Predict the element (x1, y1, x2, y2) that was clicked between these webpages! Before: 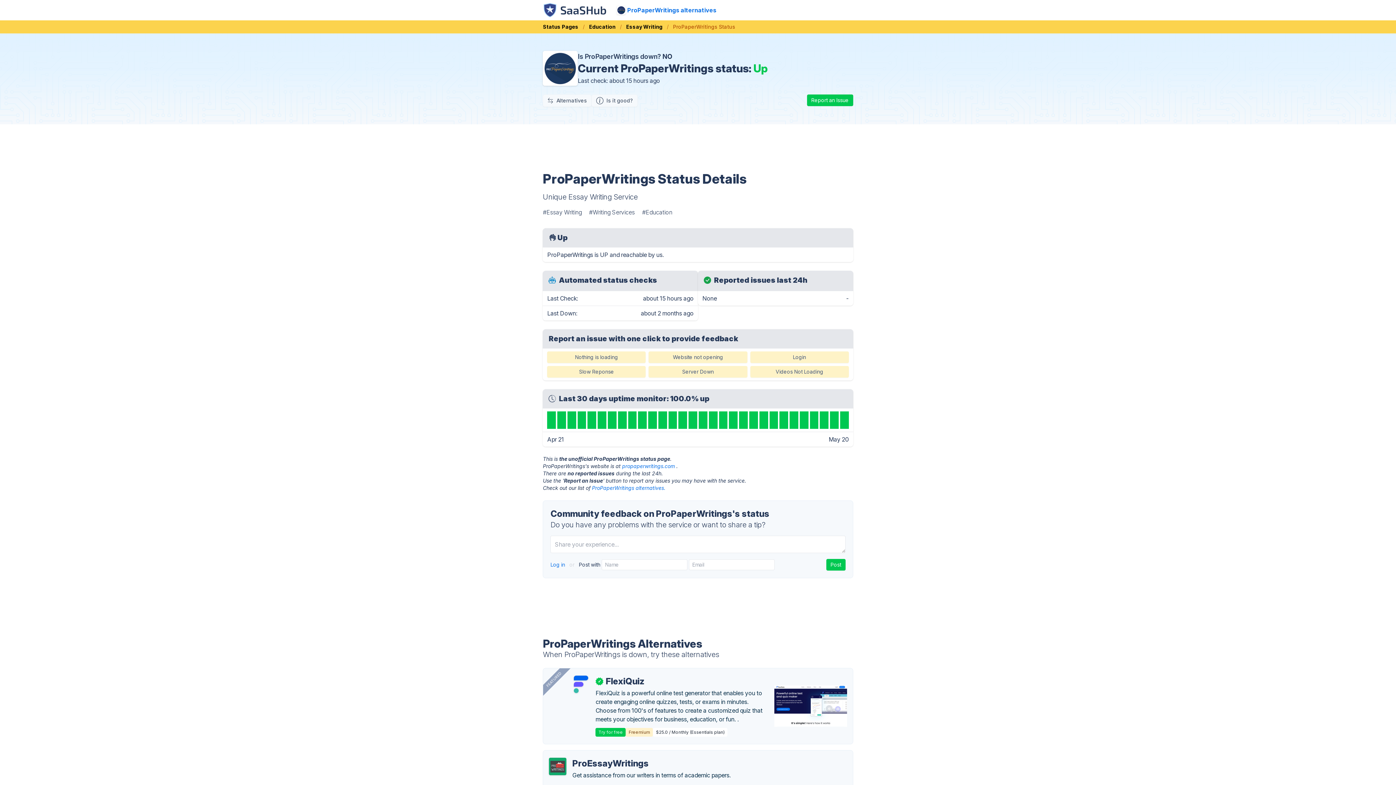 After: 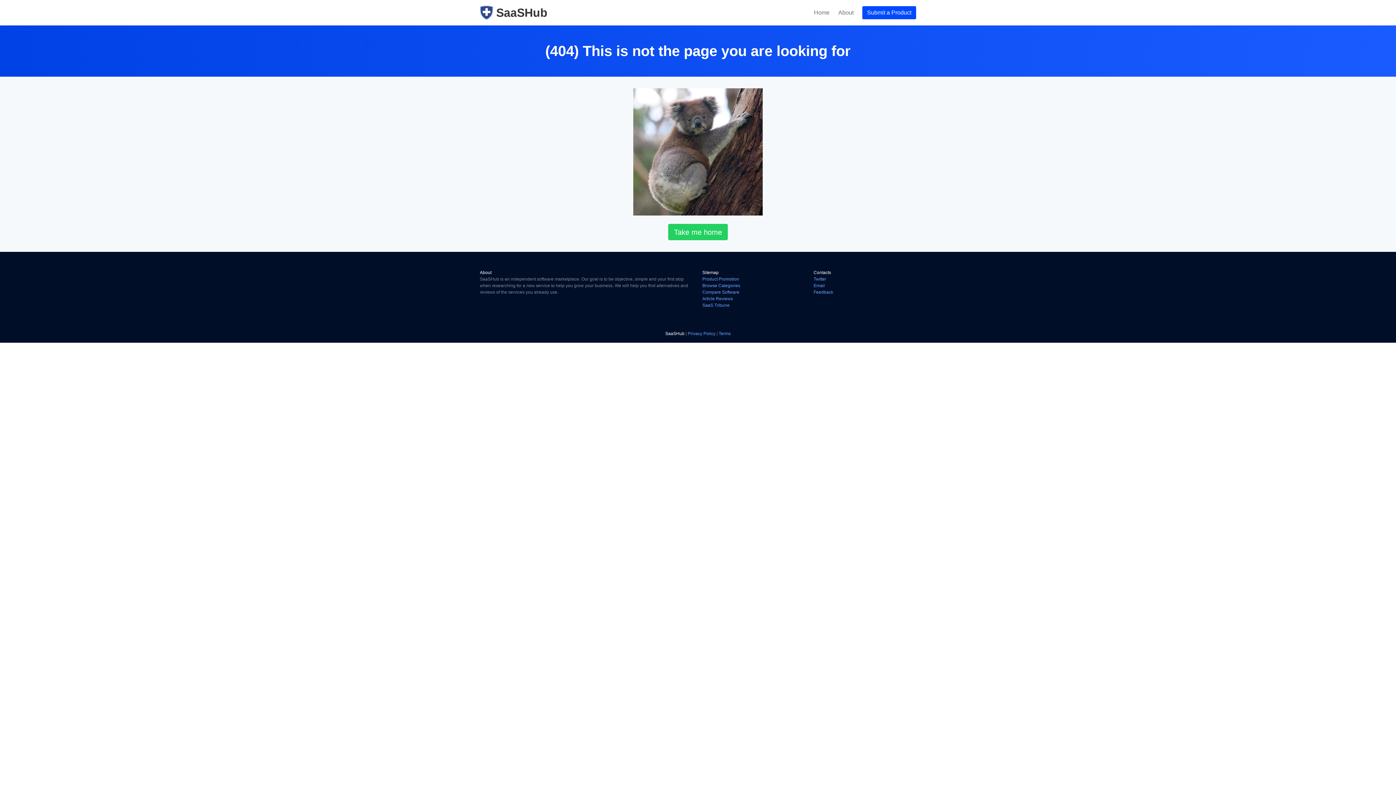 Action: label: Website not opening bbox: (648, 351, 747, 363)